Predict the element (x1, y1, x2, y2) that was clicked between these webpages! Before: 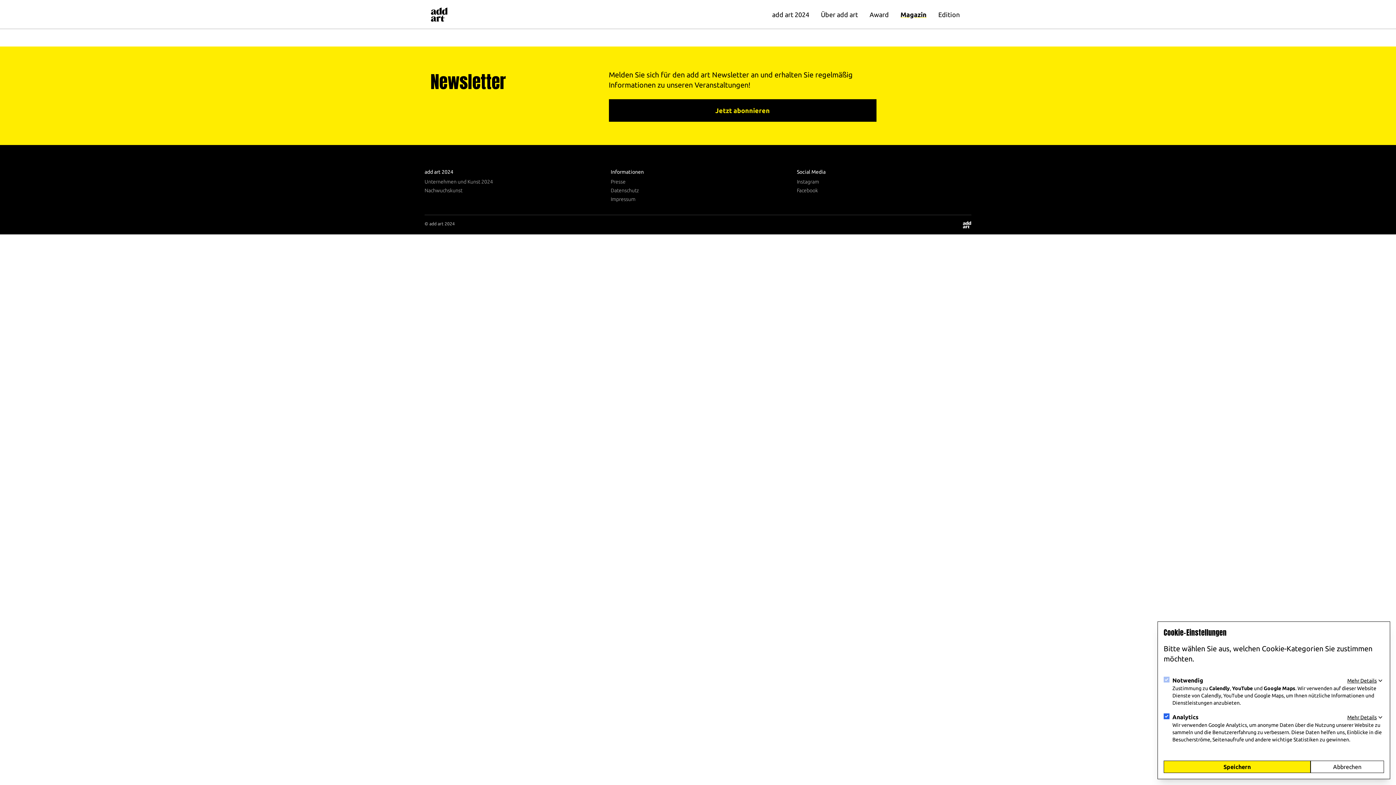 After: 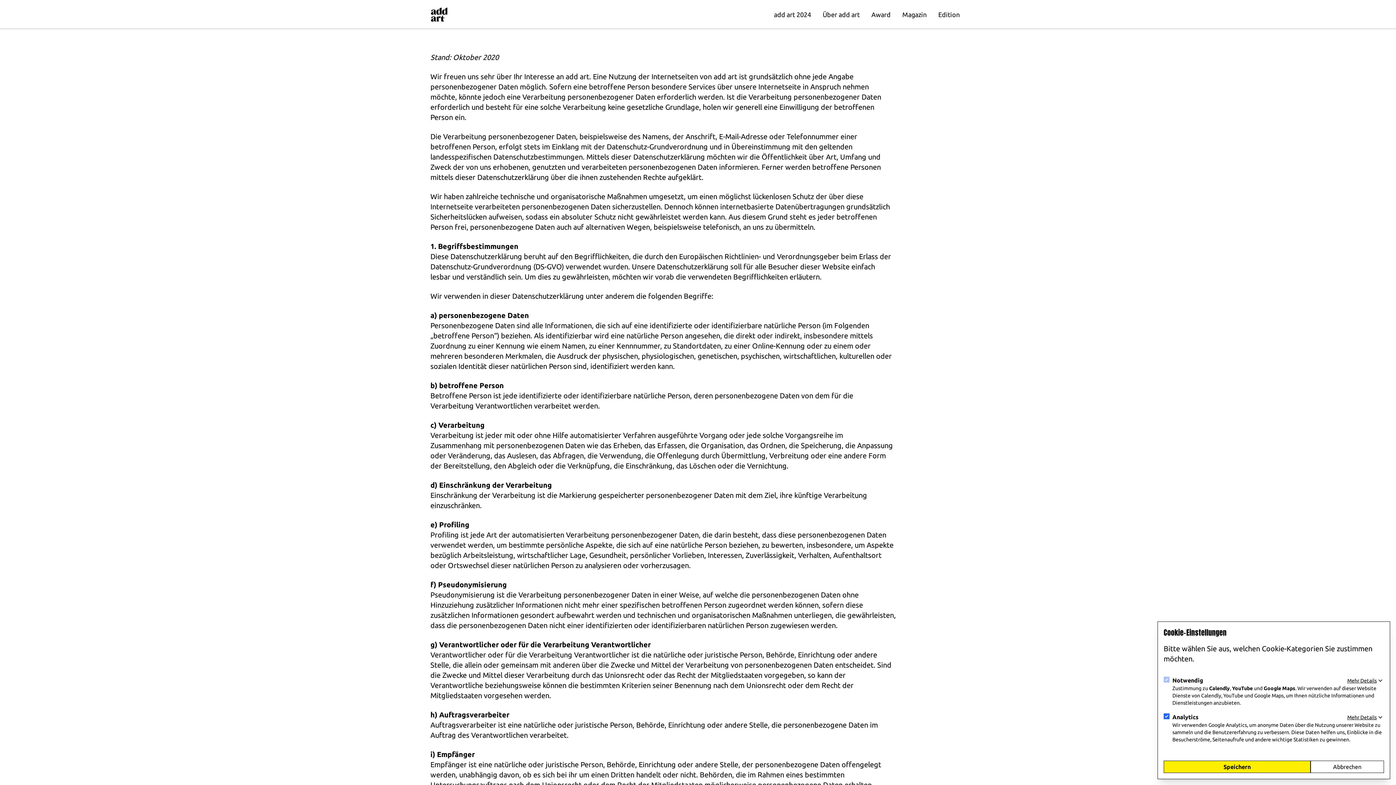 Action: label: Datenschutz bbox: (610, 187, 638, 193)